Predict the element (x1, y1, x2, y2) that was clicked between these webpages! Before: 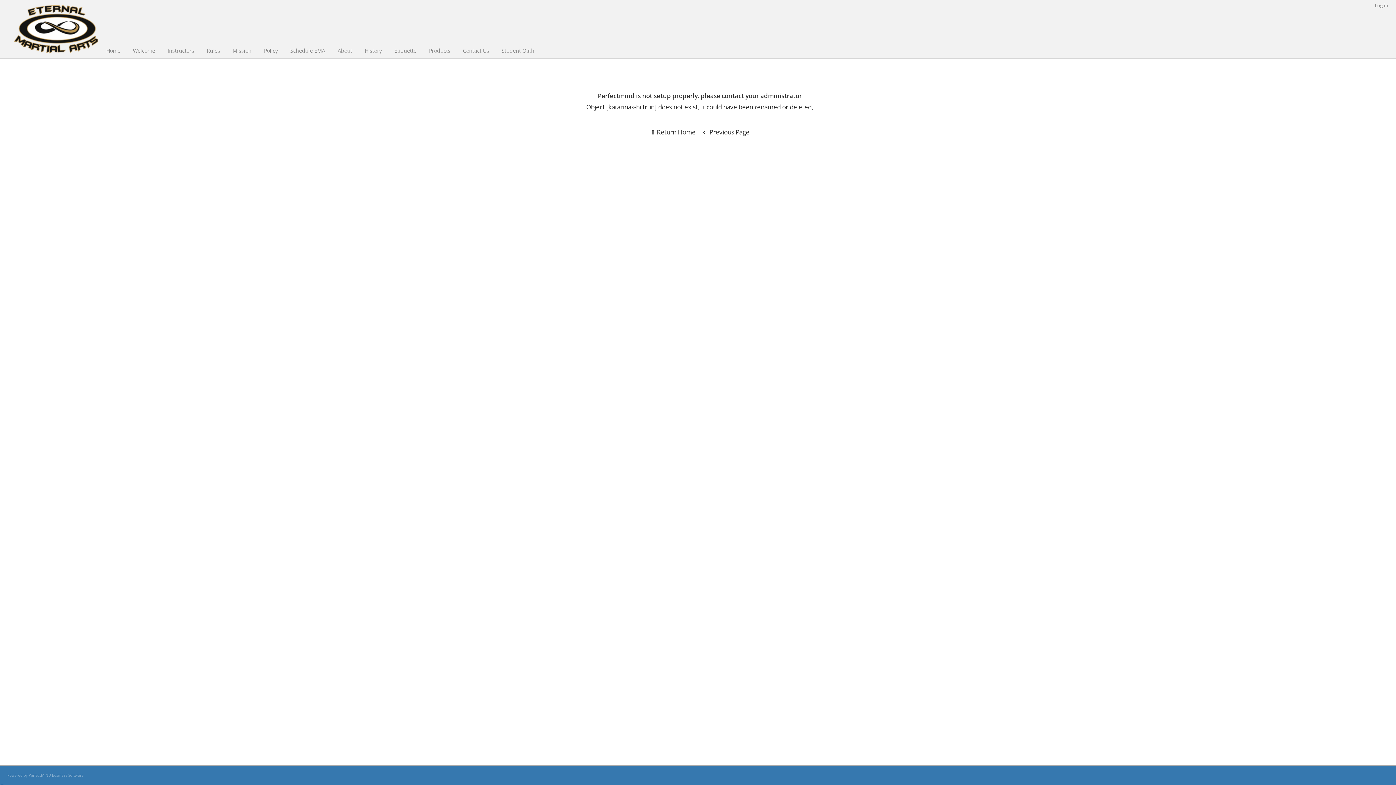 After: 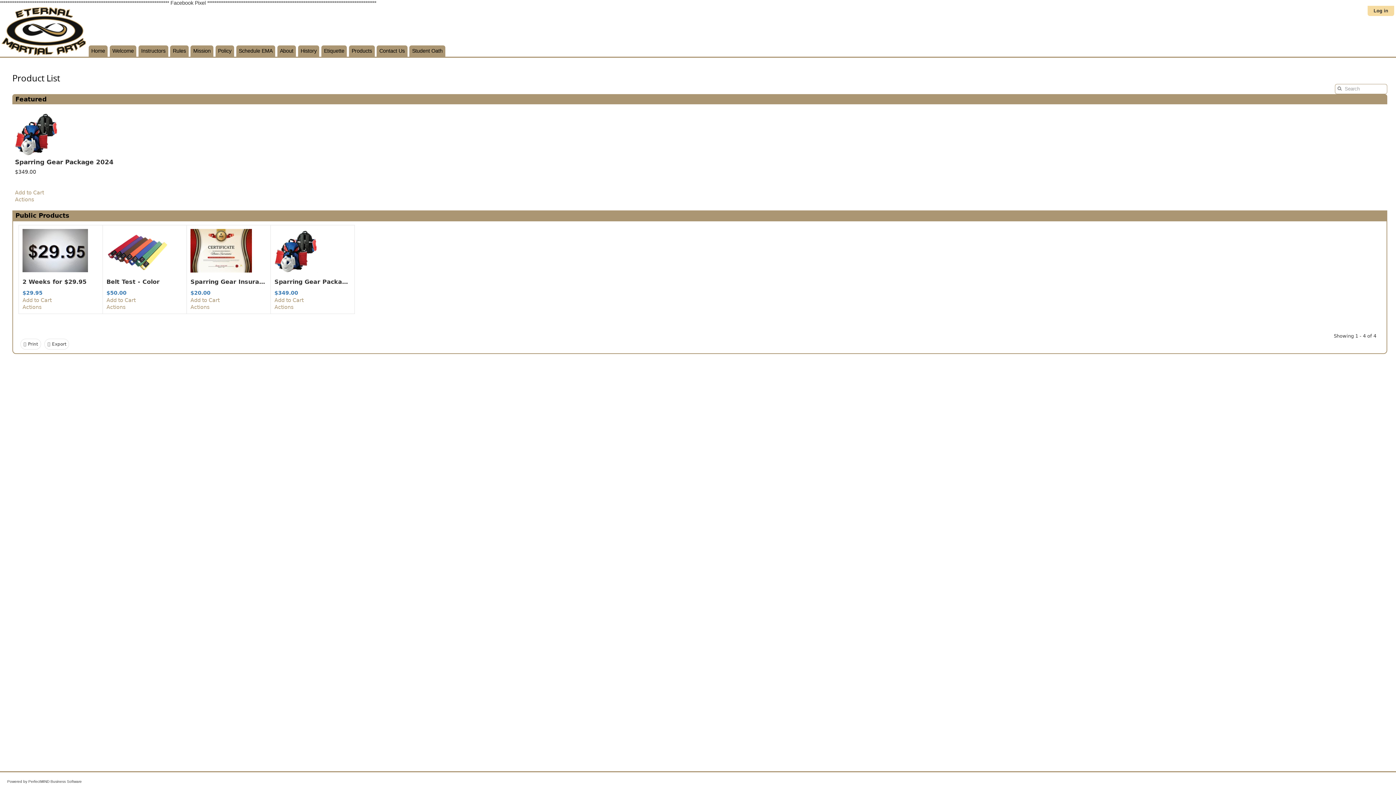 Action: label: Products bbox: (426, 45, 453, 56)